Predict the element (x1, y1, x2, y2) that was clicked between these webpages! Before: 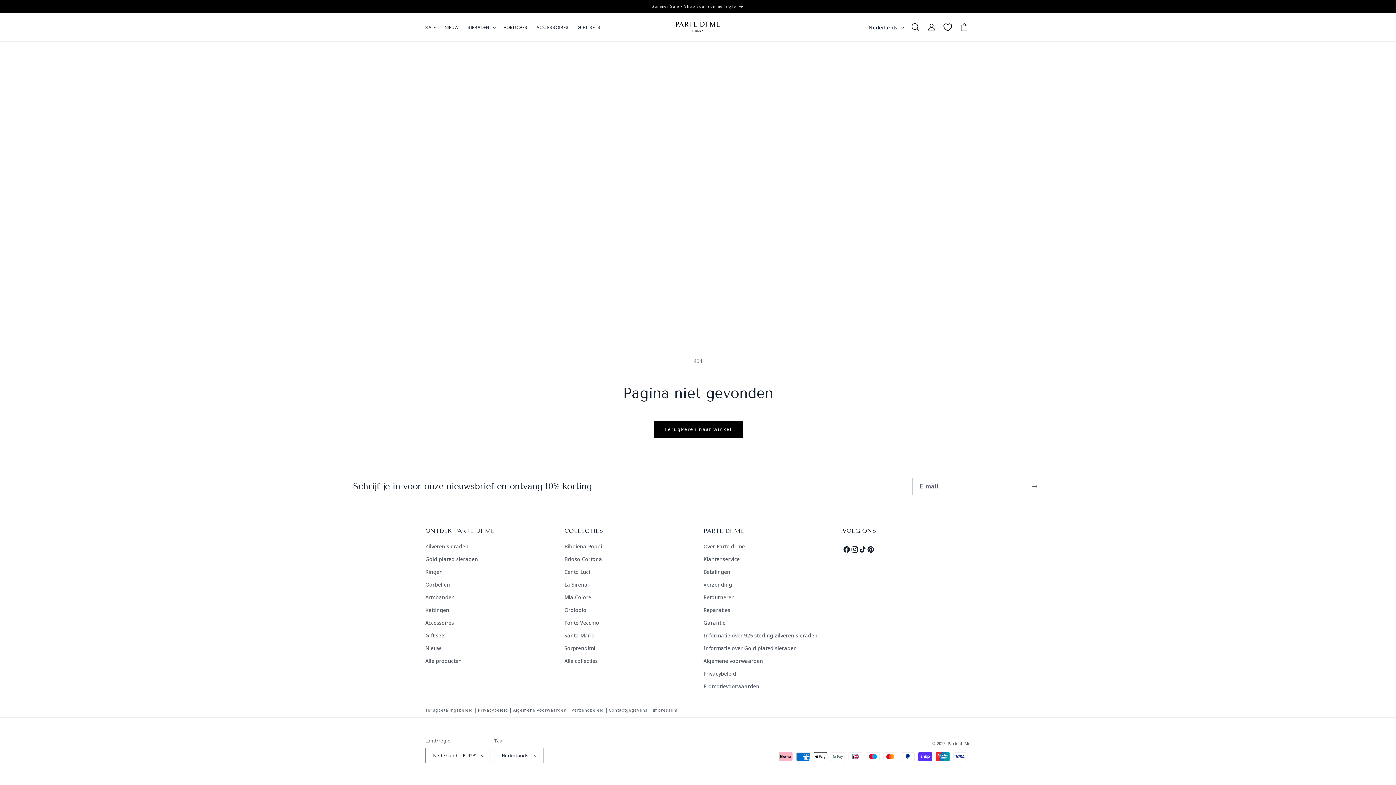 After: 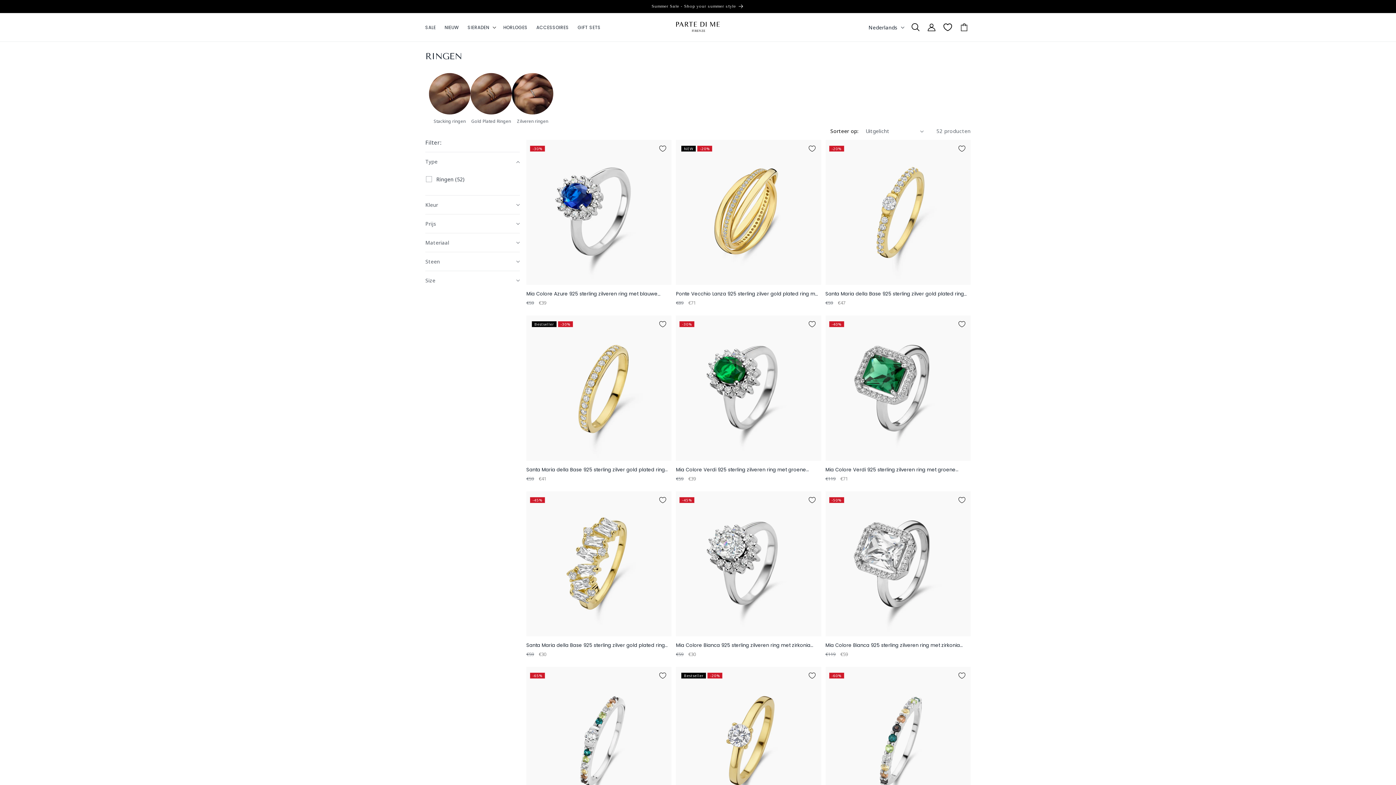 Action: label: Ringen bbox: (425, 565, 442, 578)